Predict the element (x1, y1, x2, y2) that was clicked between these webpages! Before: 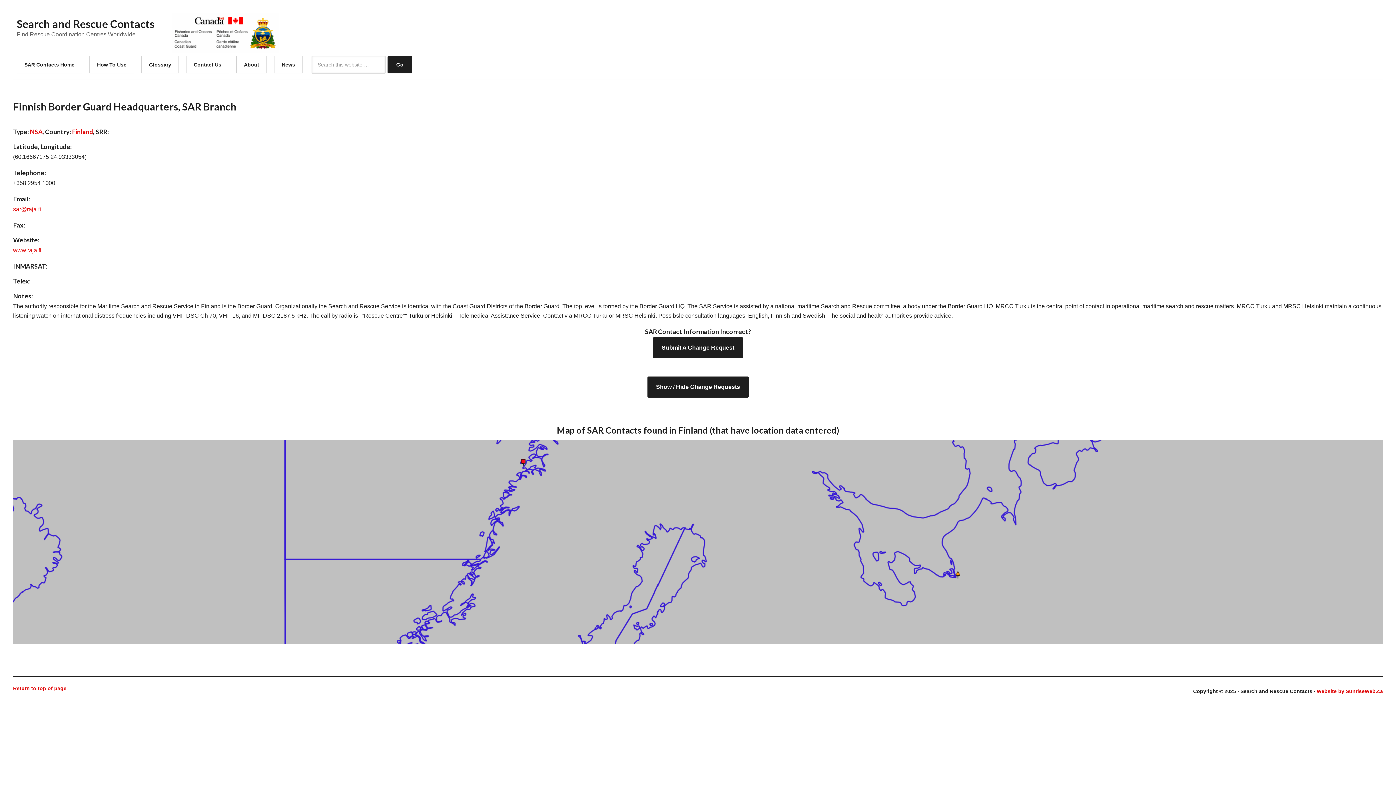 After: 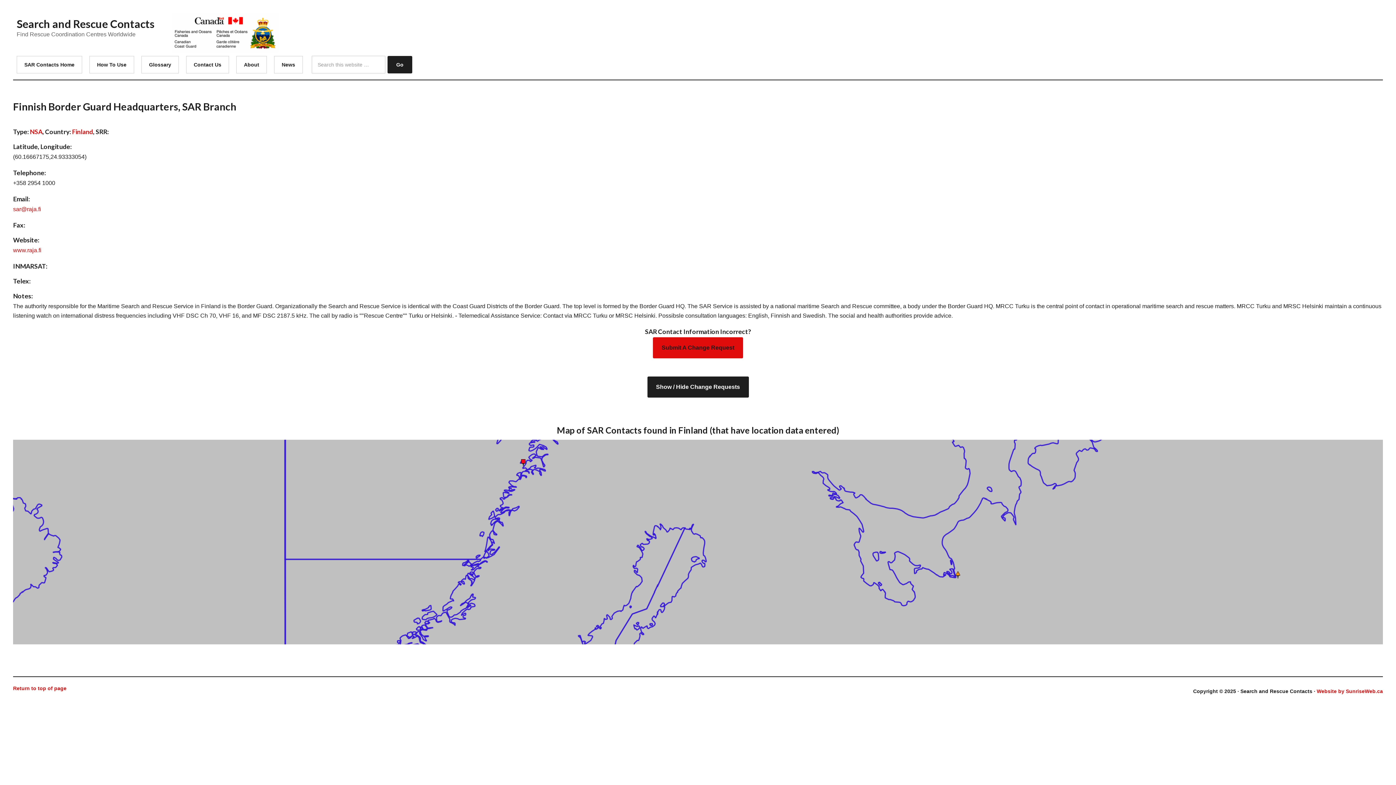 Action: label: Submit A Change Request bbox: (653, 337, 743, 358)